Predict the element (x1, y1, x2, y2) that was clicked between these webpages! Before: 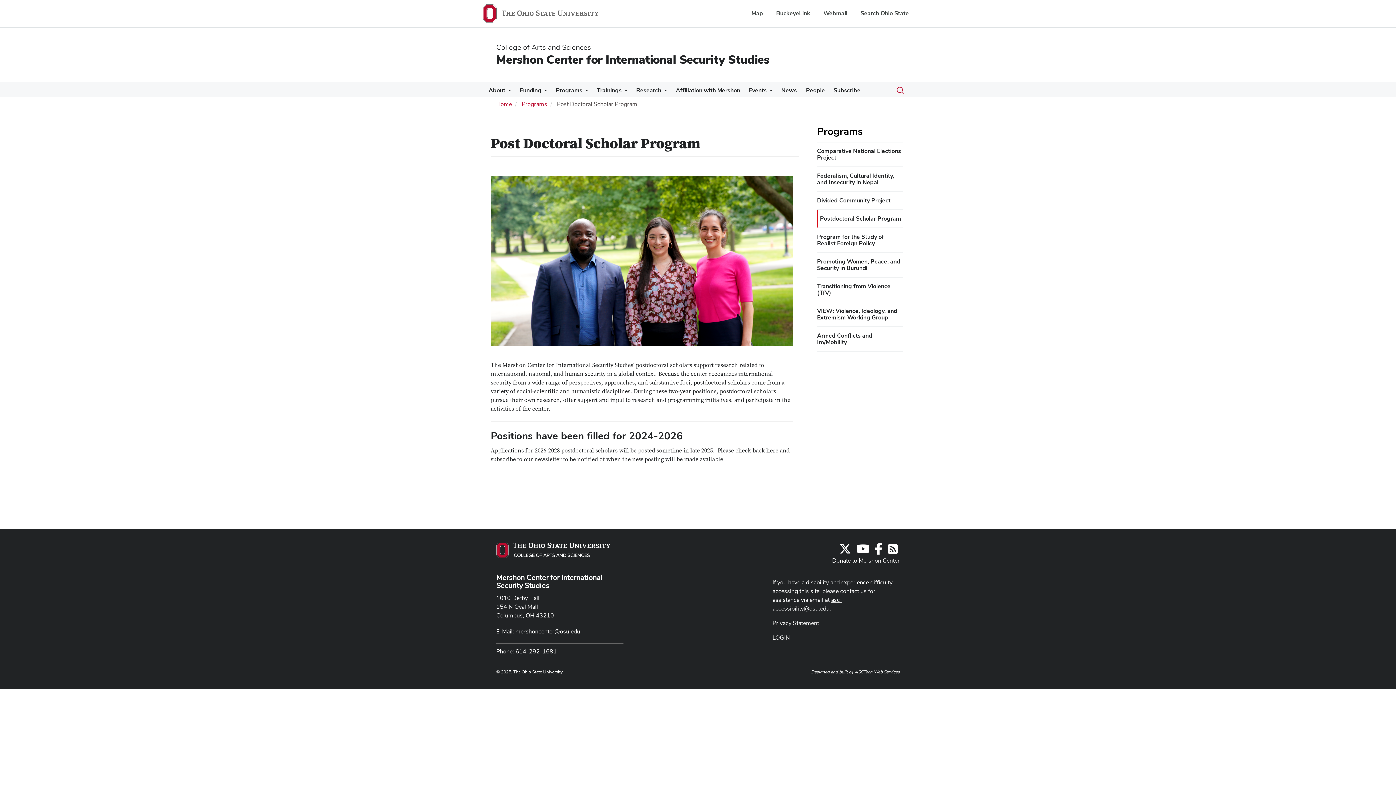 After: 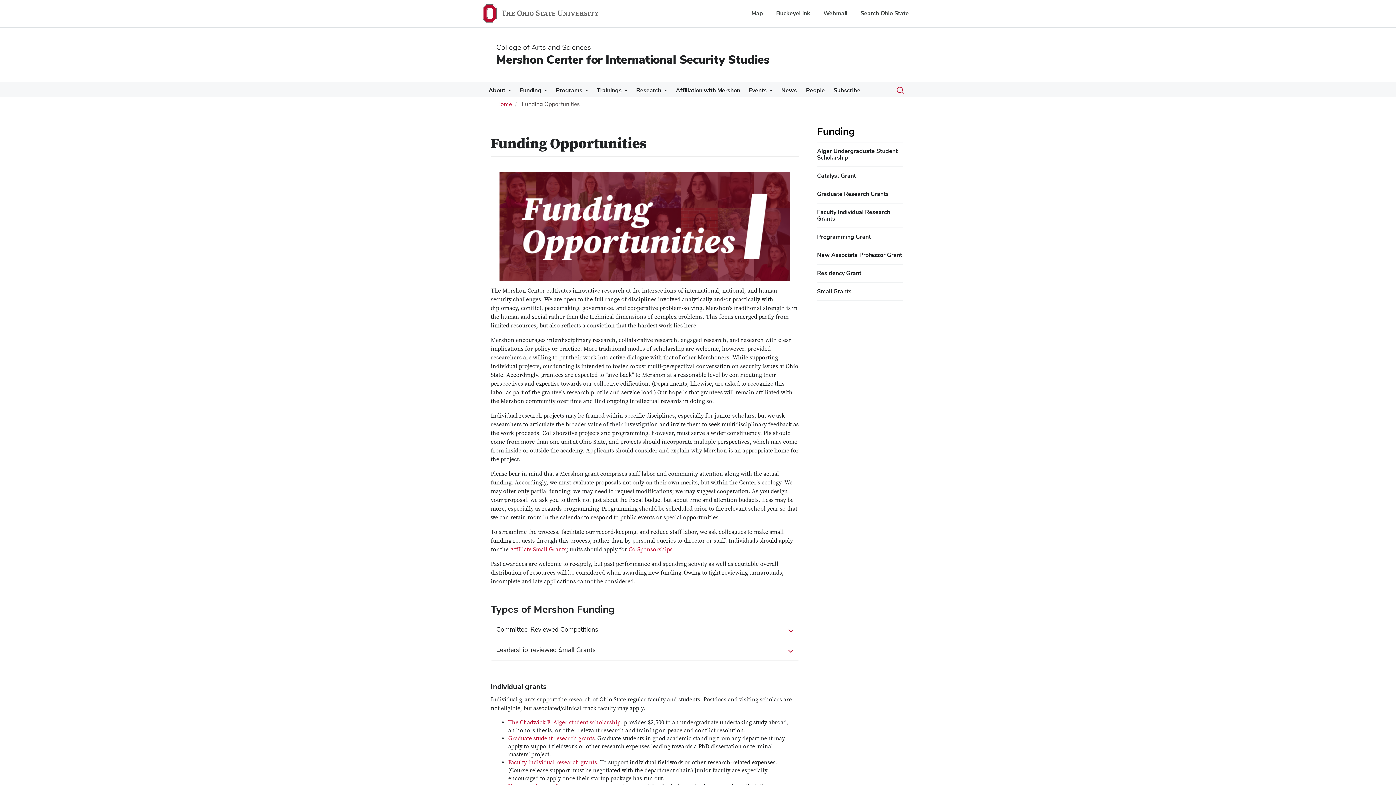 Action: label: Funding bbox: (520, 86, 541, 97)